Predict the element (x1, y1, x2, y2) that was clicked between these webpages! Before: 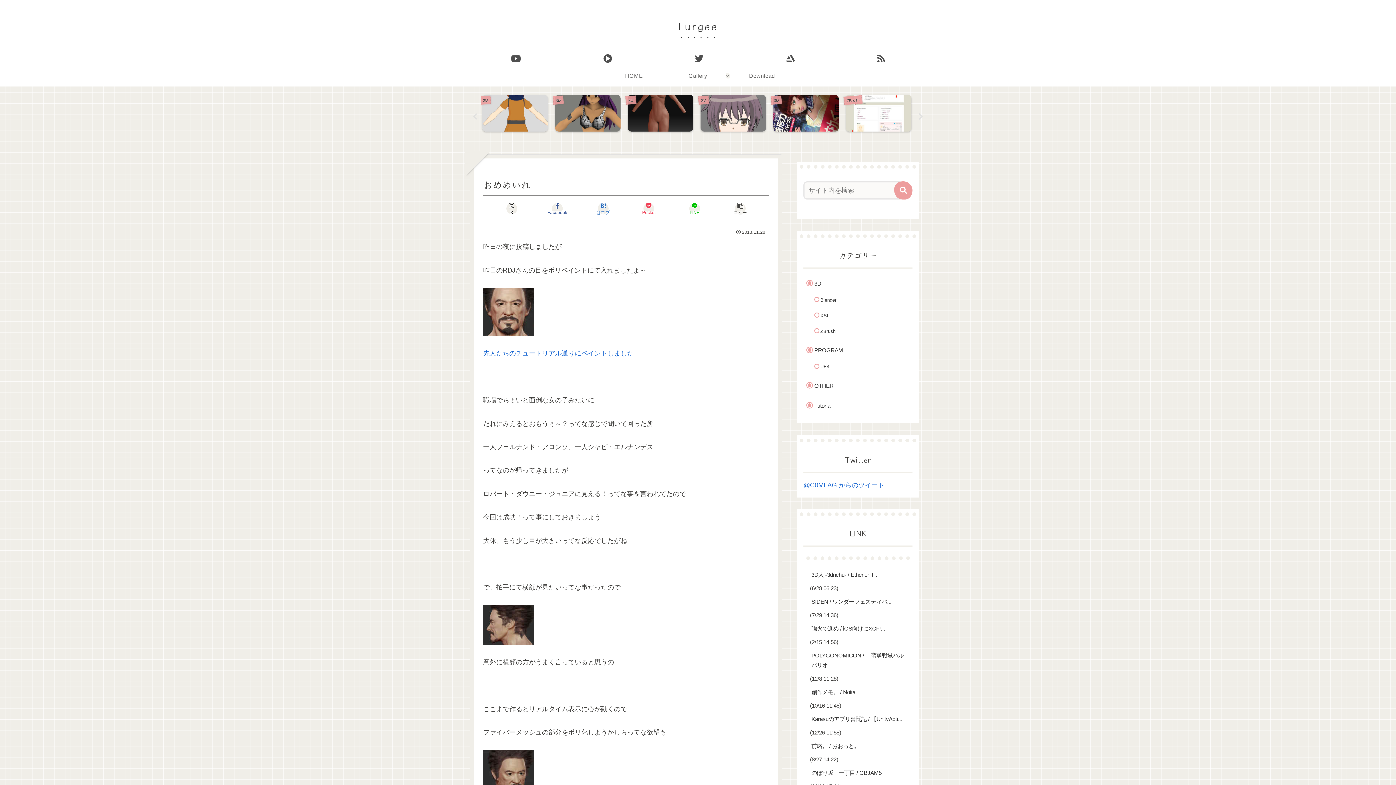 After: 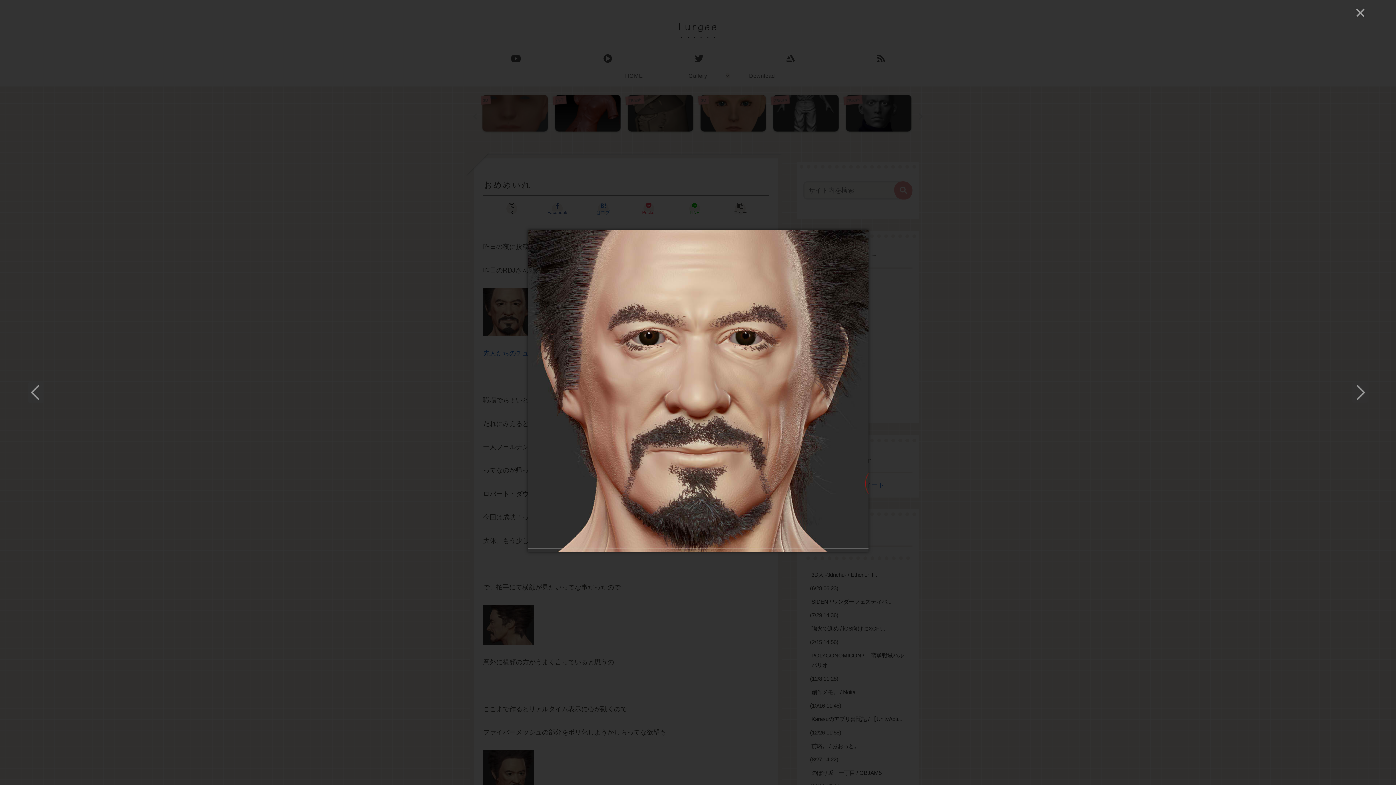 Action: bbox: (483, 307, 534, 315)